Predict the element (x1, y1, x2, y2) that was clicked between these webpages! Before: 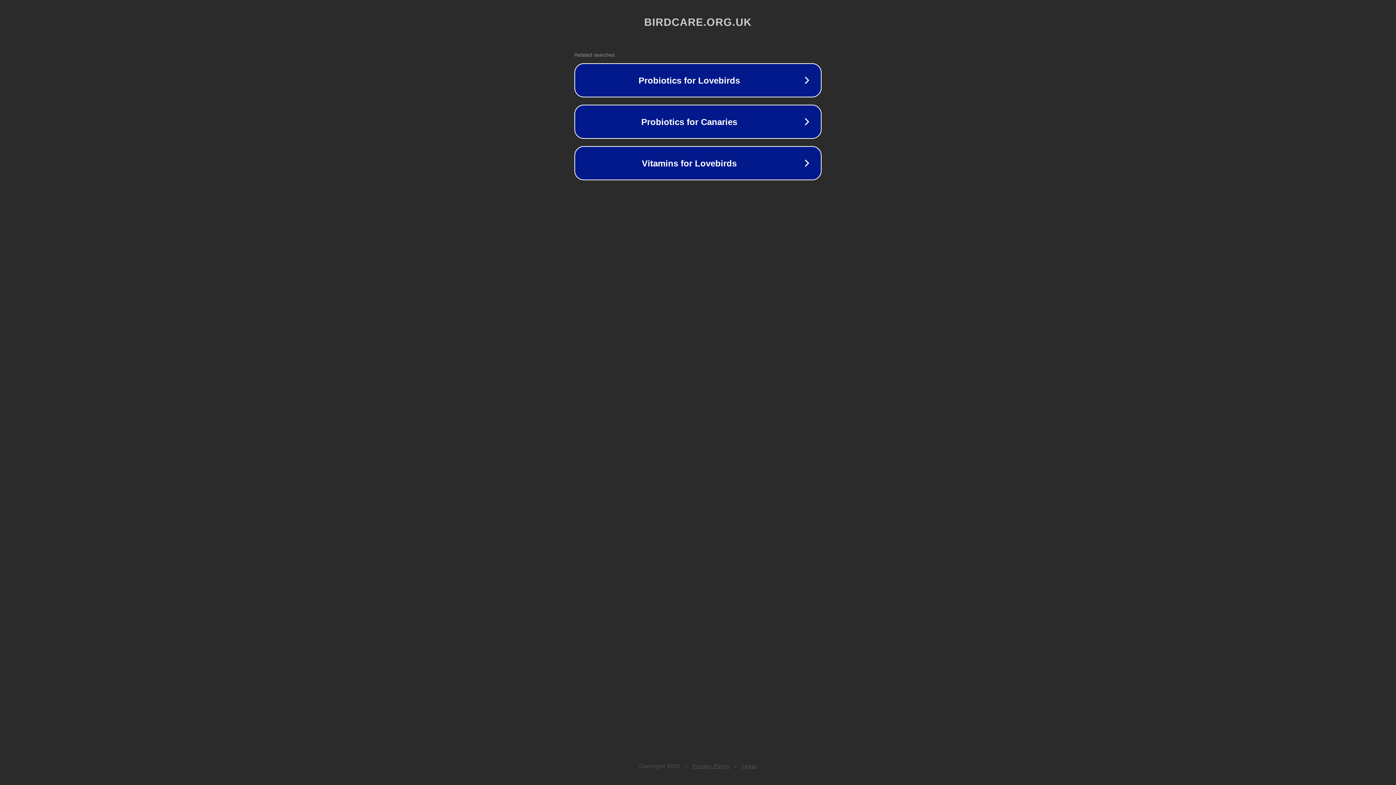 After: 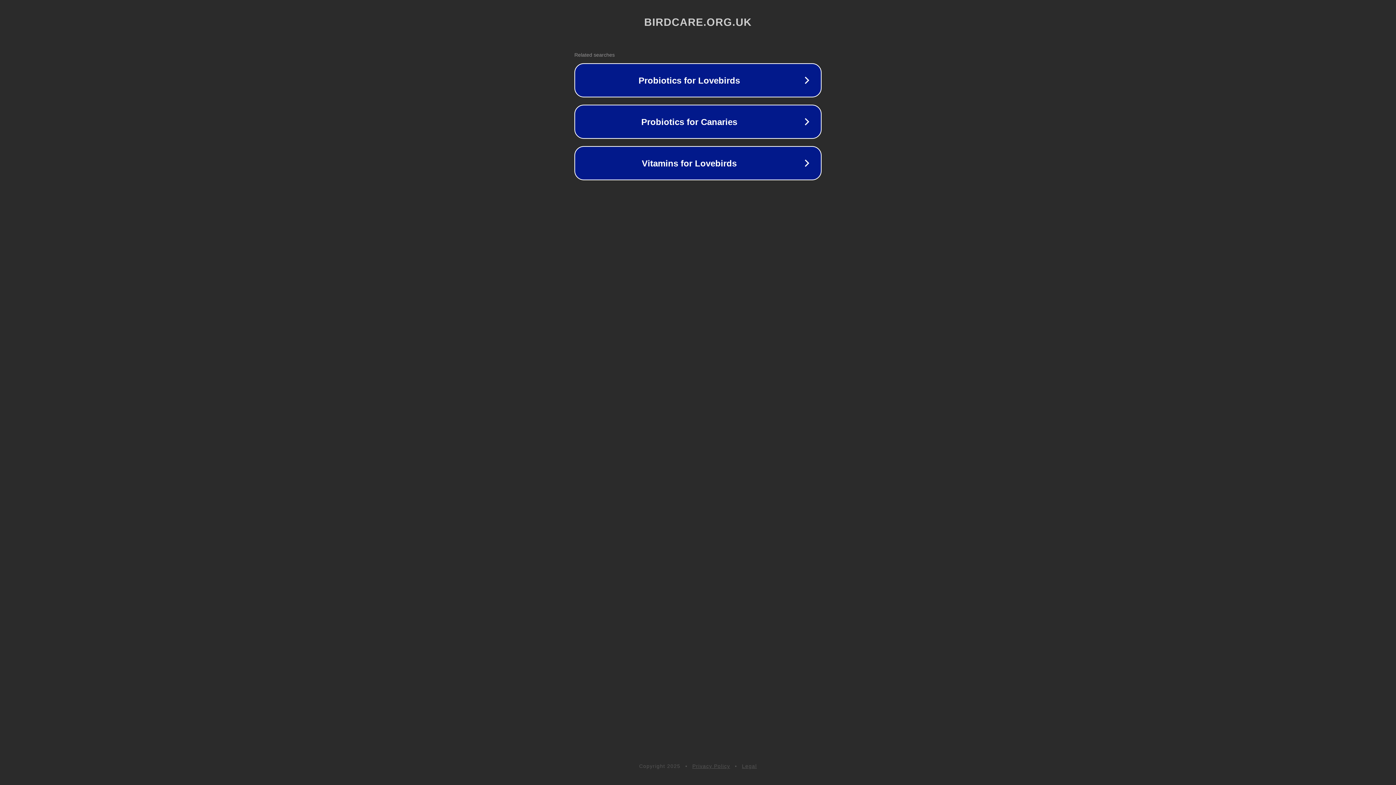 Action: label: Legal bbox: (742, 763, 757, 769)